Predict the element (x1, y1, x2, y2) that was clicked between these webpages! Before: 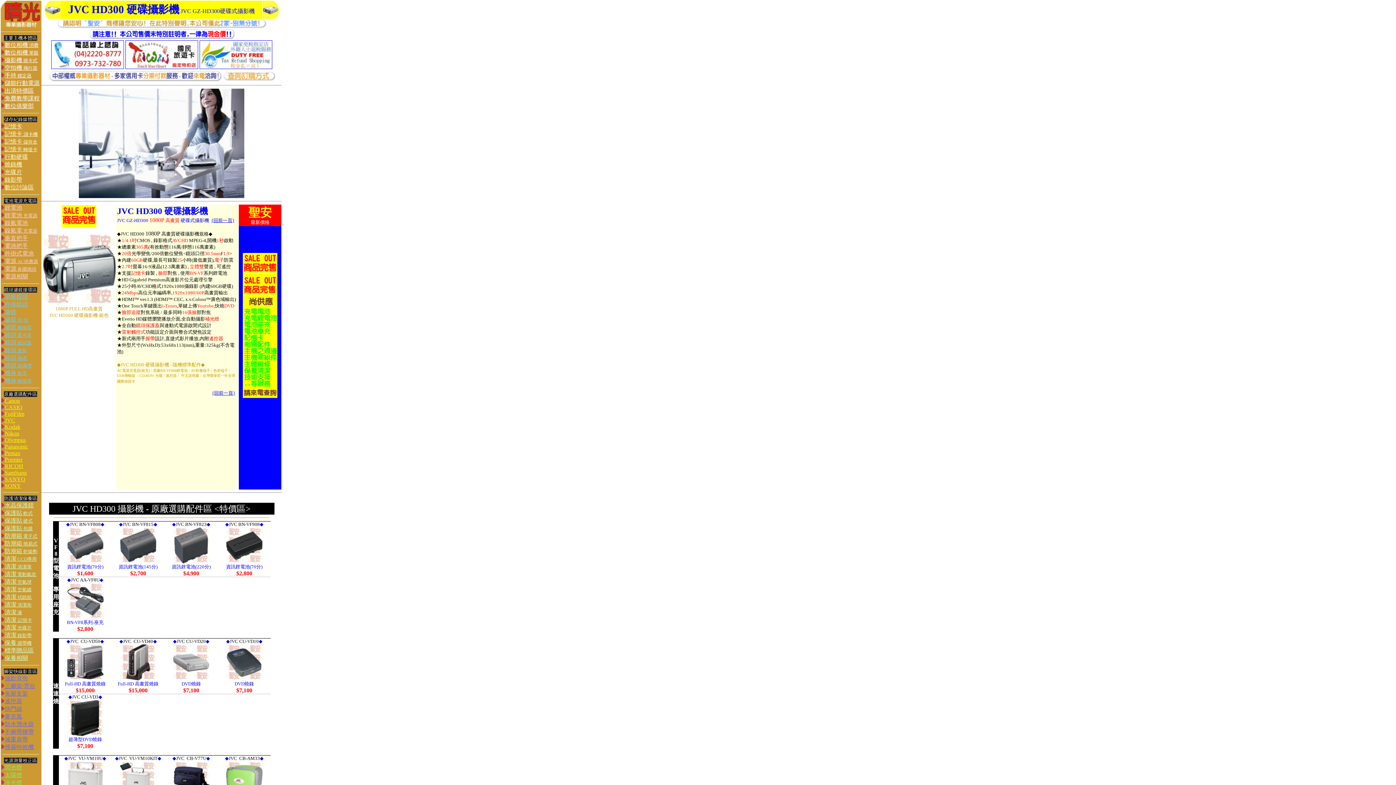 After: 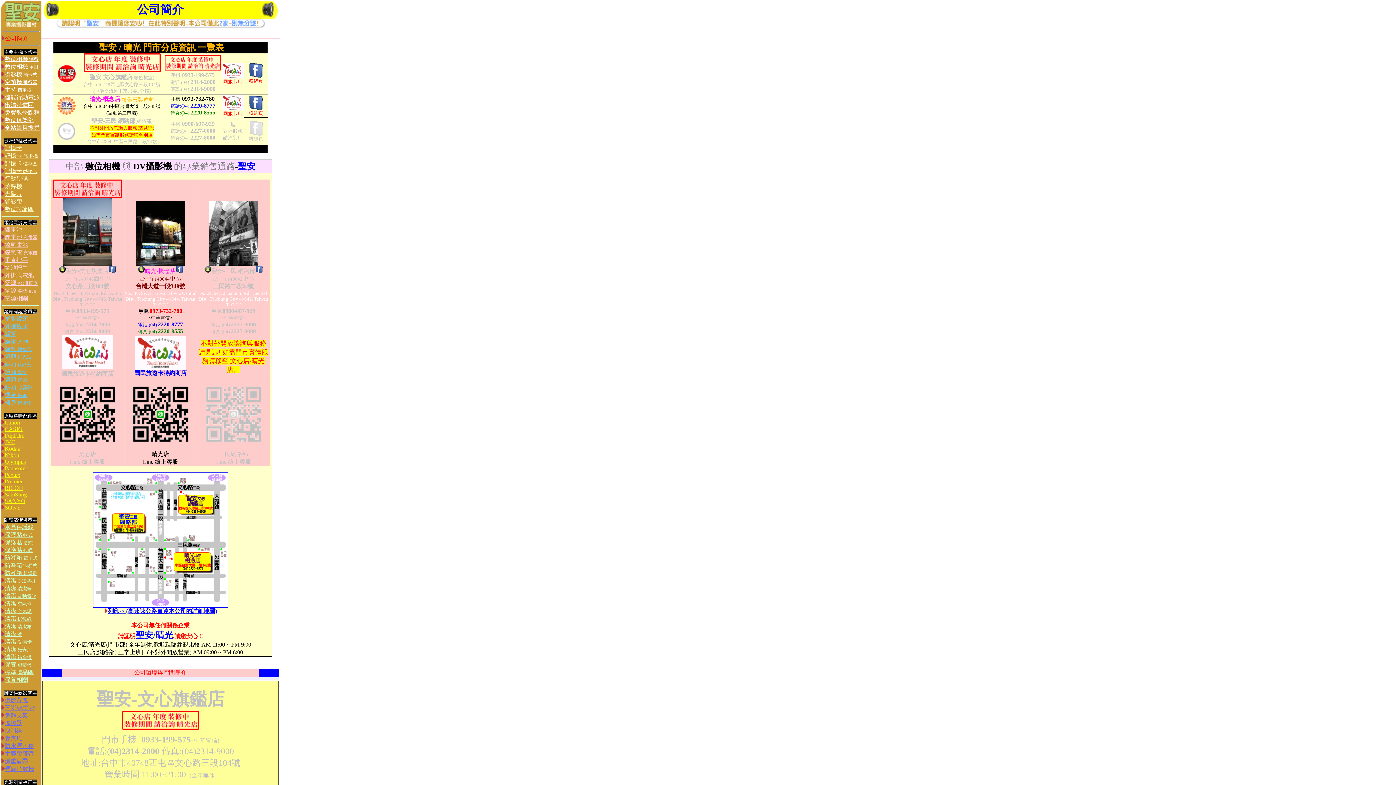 Action: bbox: (56, 23, 266, 29)